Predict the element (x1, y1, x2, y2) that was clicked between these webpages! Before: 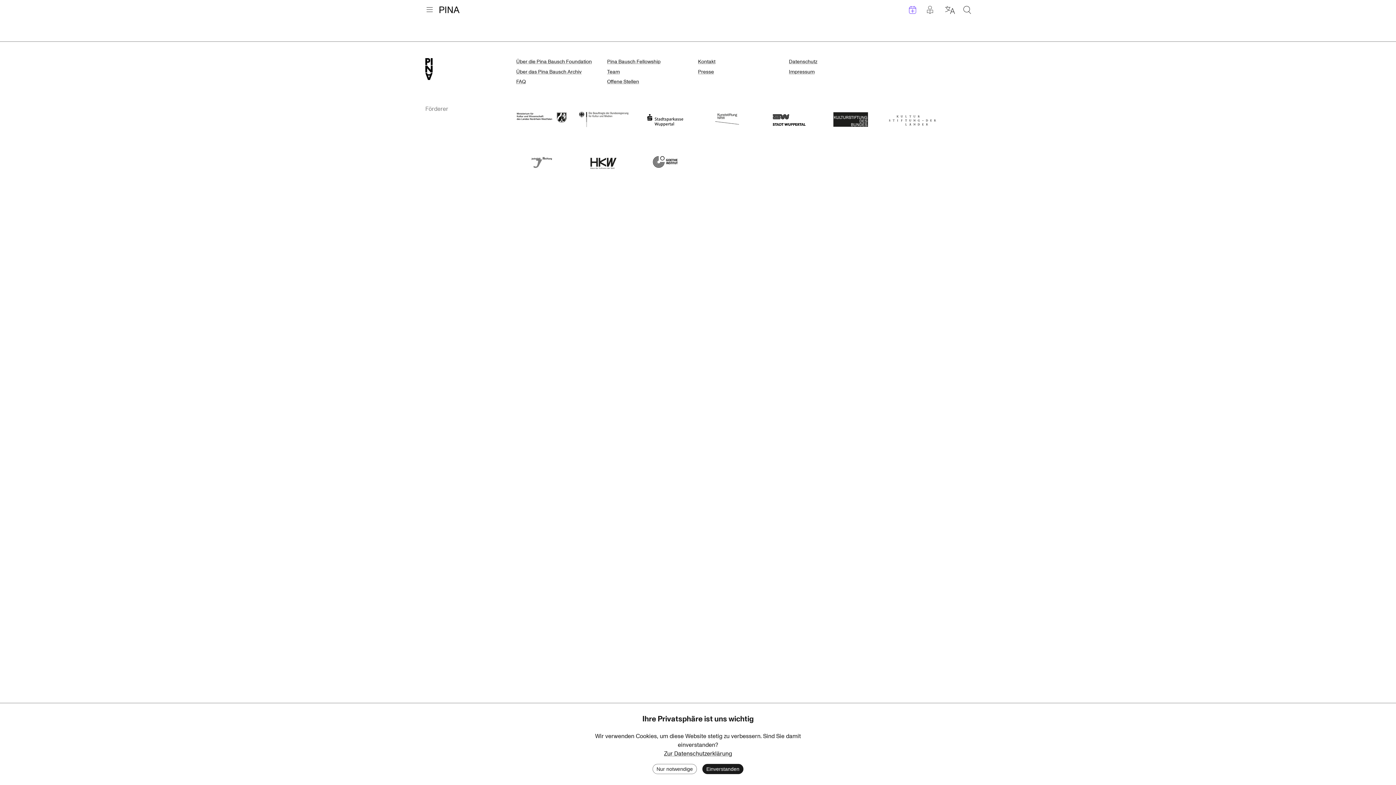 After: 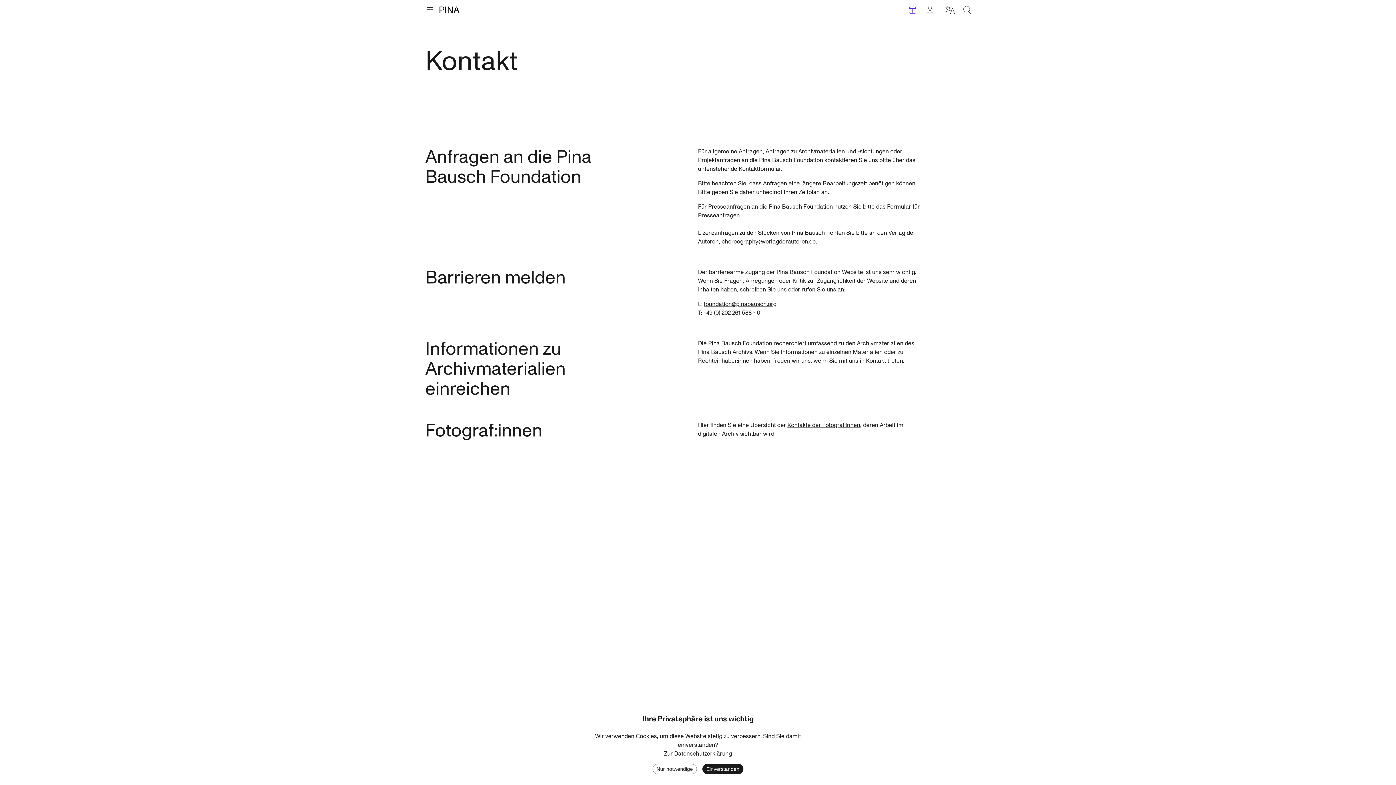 Action: bbox: (698, 58, 715, 65) label: Kontakt